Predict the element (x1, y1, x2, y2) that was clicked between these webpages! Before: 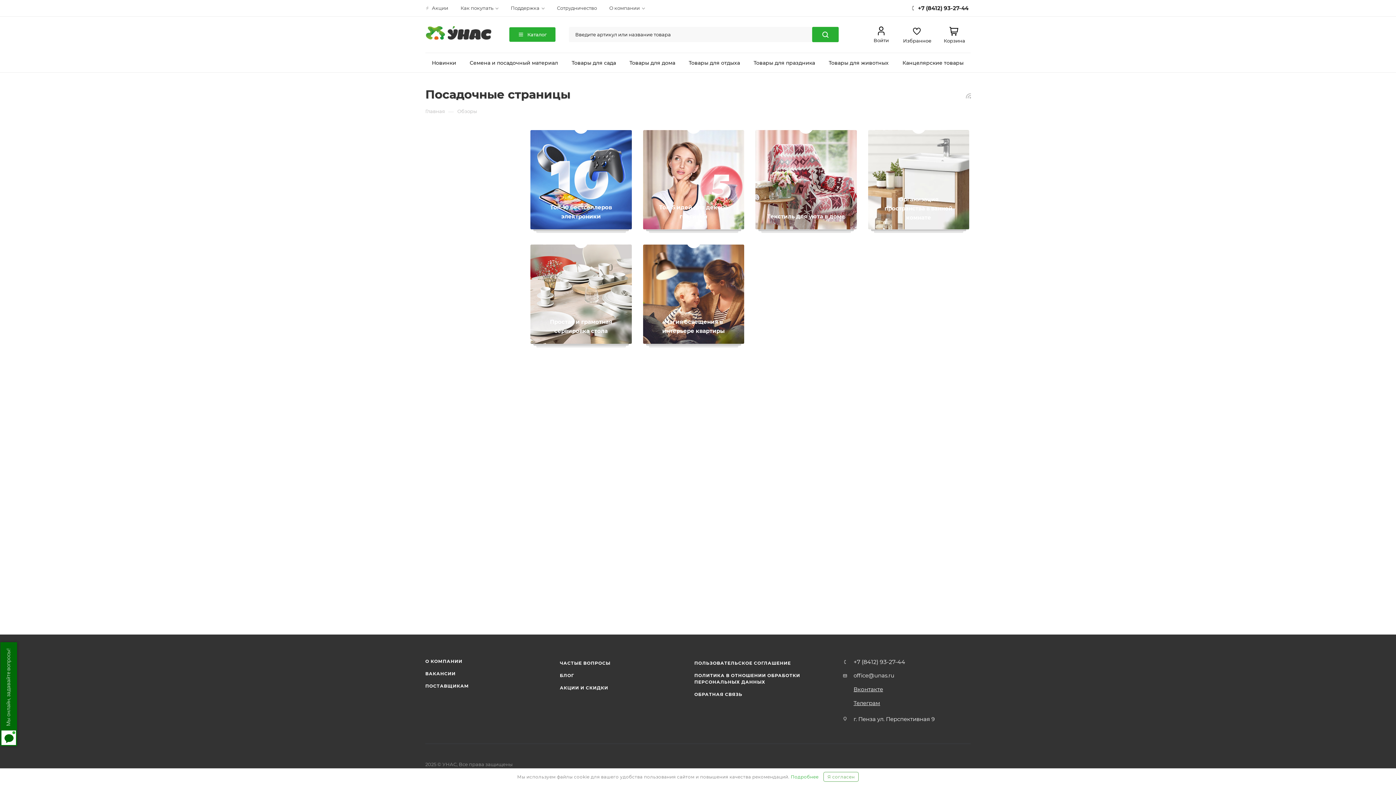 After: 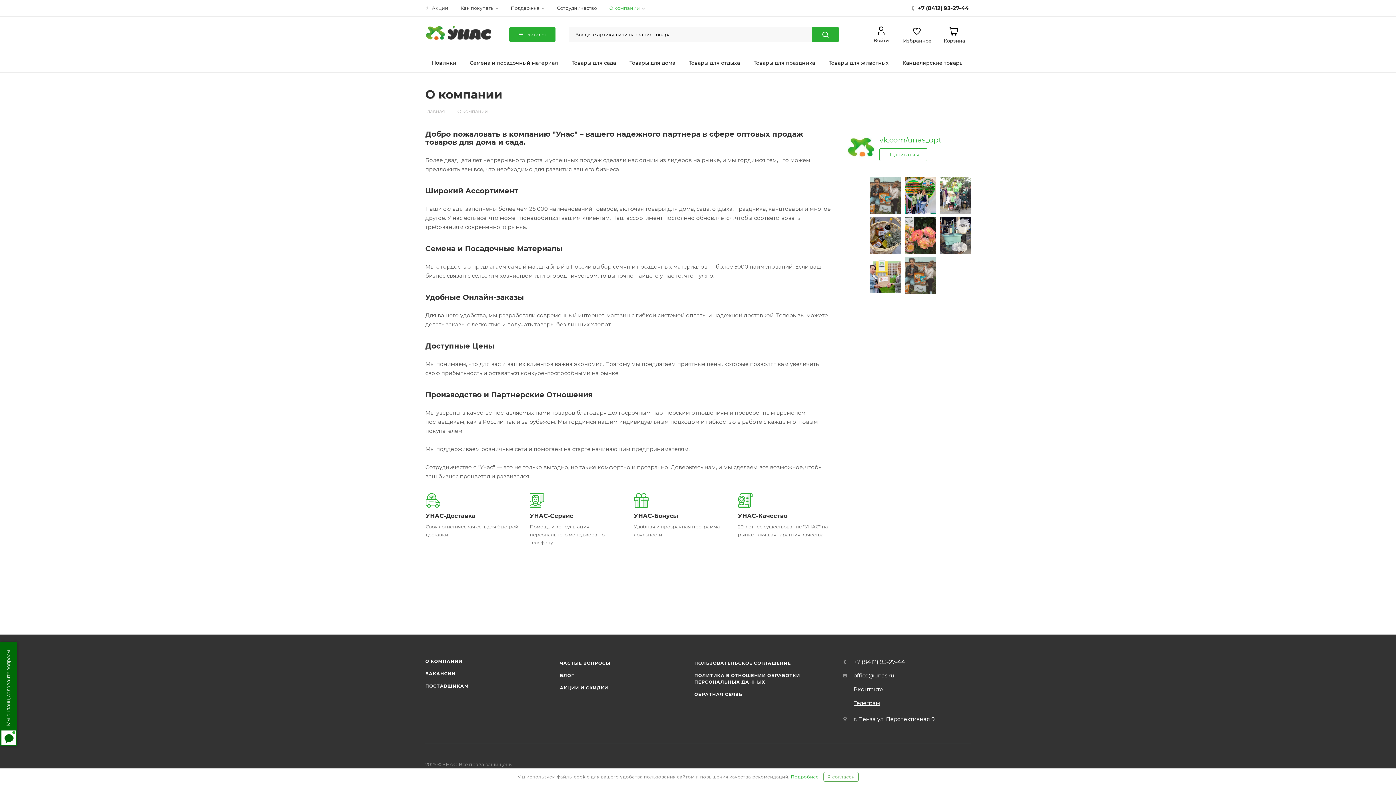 Action: bbox: (417, 655, 556, 668) label: О КОМПАНИИ